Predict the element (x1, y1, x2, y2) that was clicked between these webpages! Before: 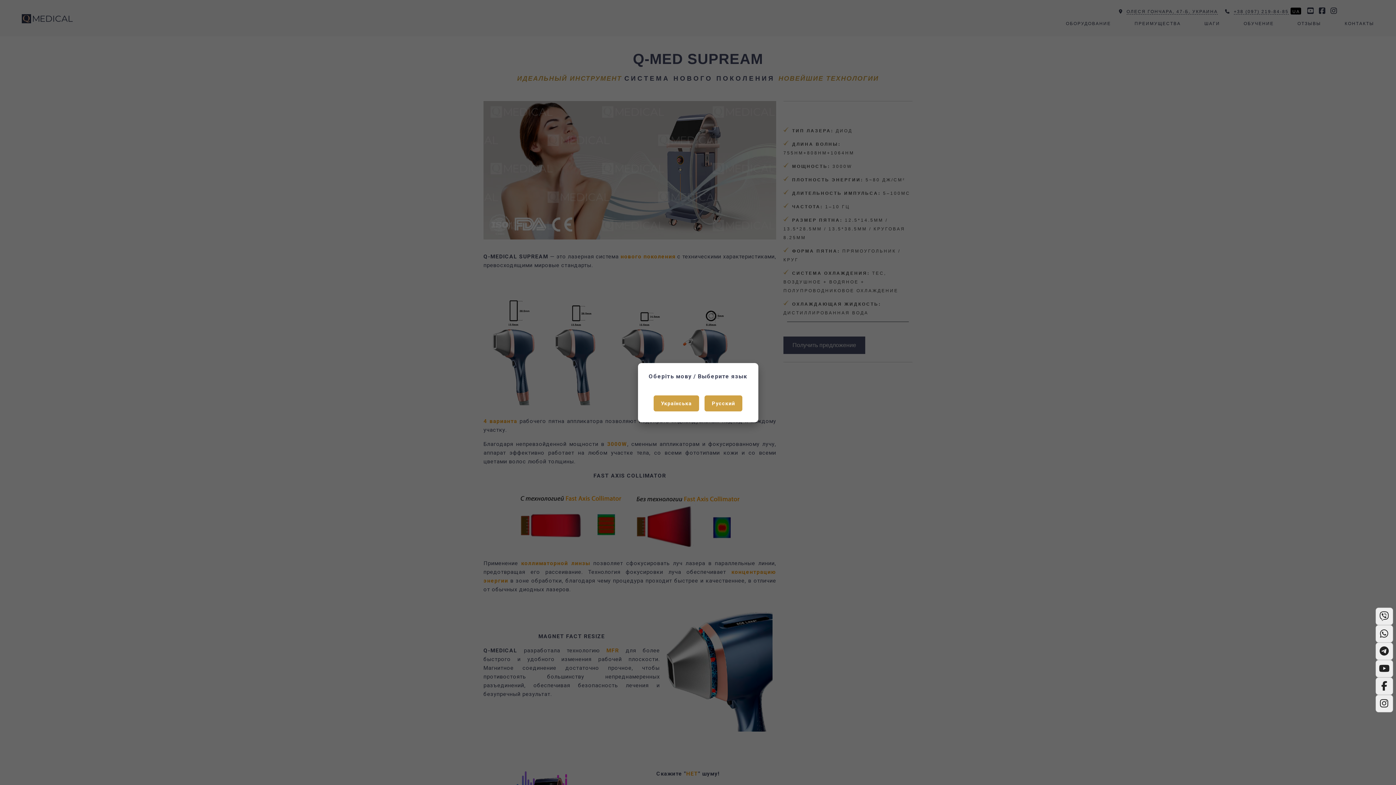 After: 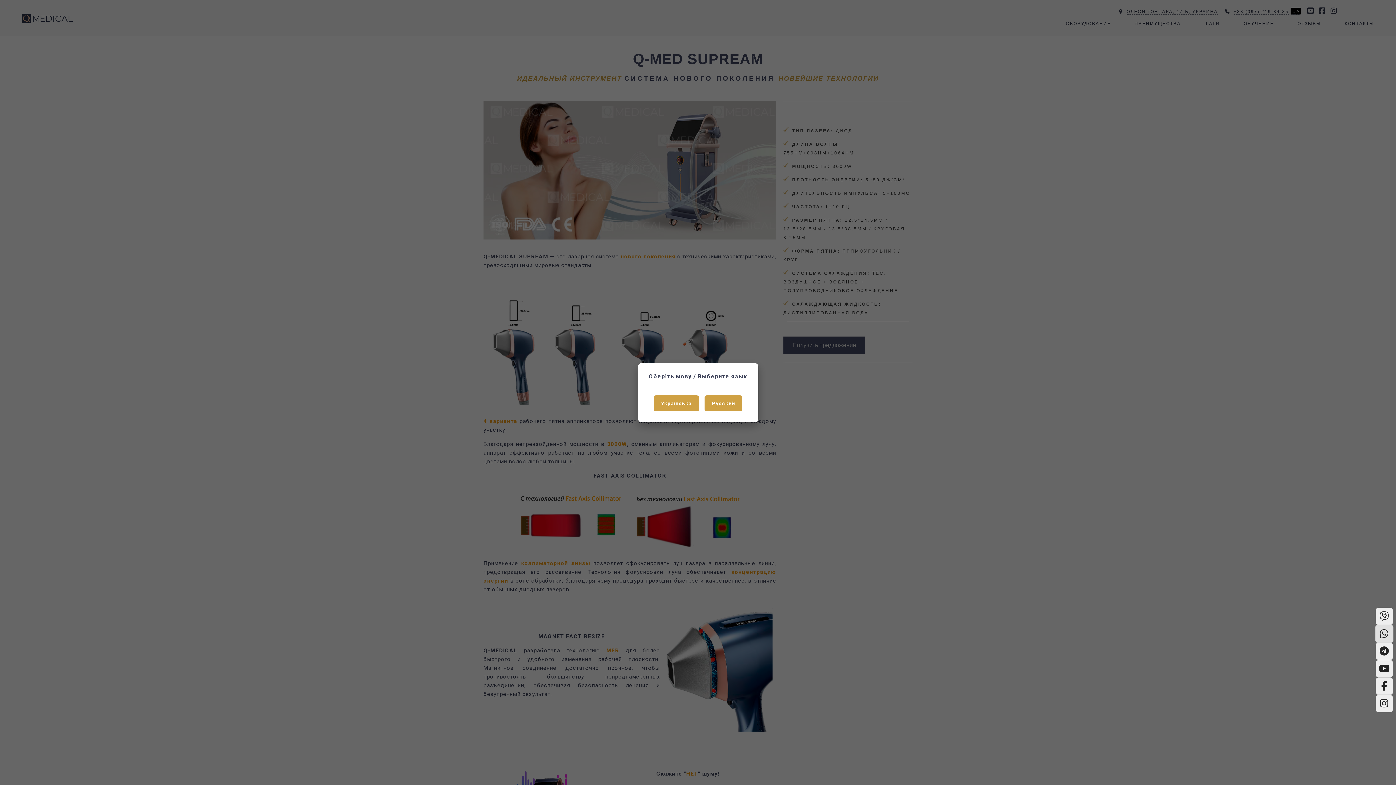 Action: bbox: (1376, 625, 1393, 642)